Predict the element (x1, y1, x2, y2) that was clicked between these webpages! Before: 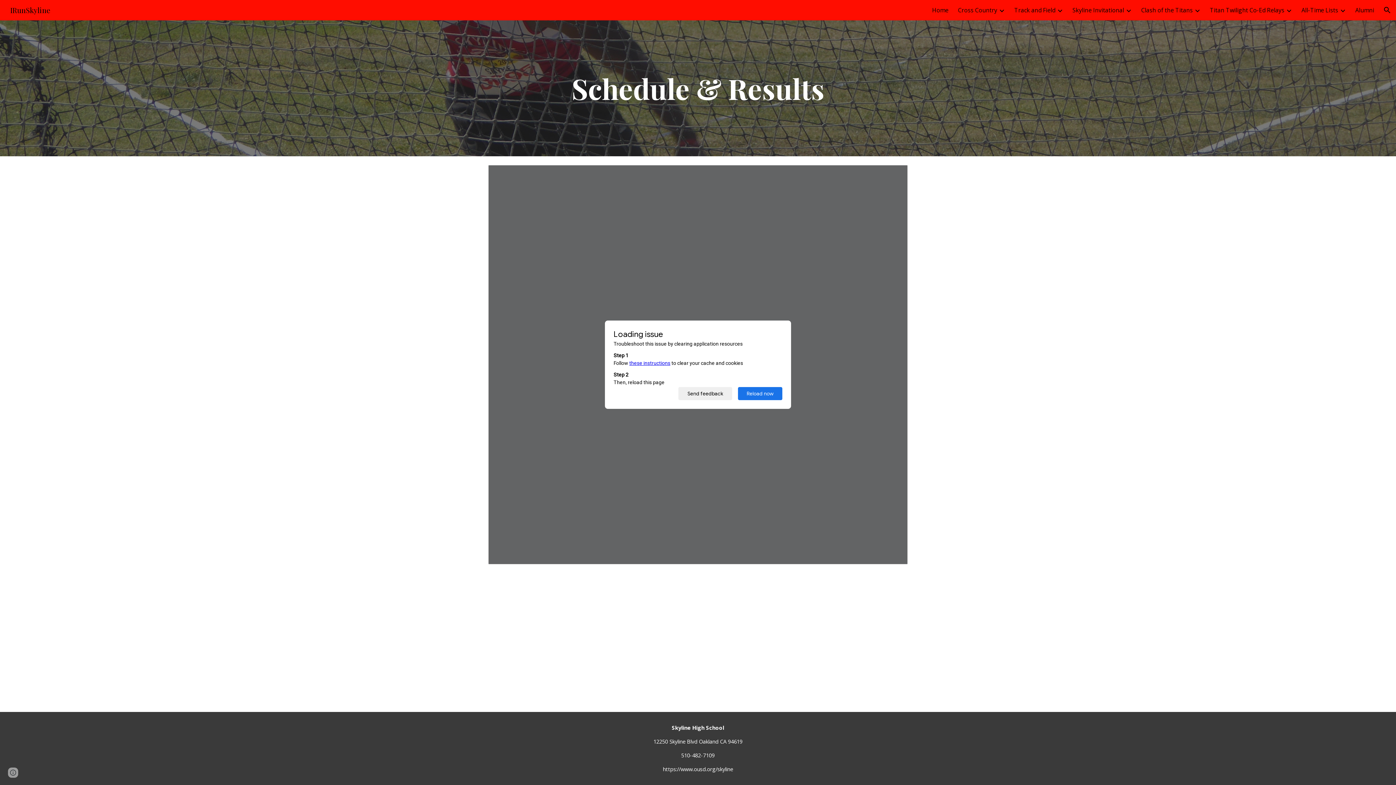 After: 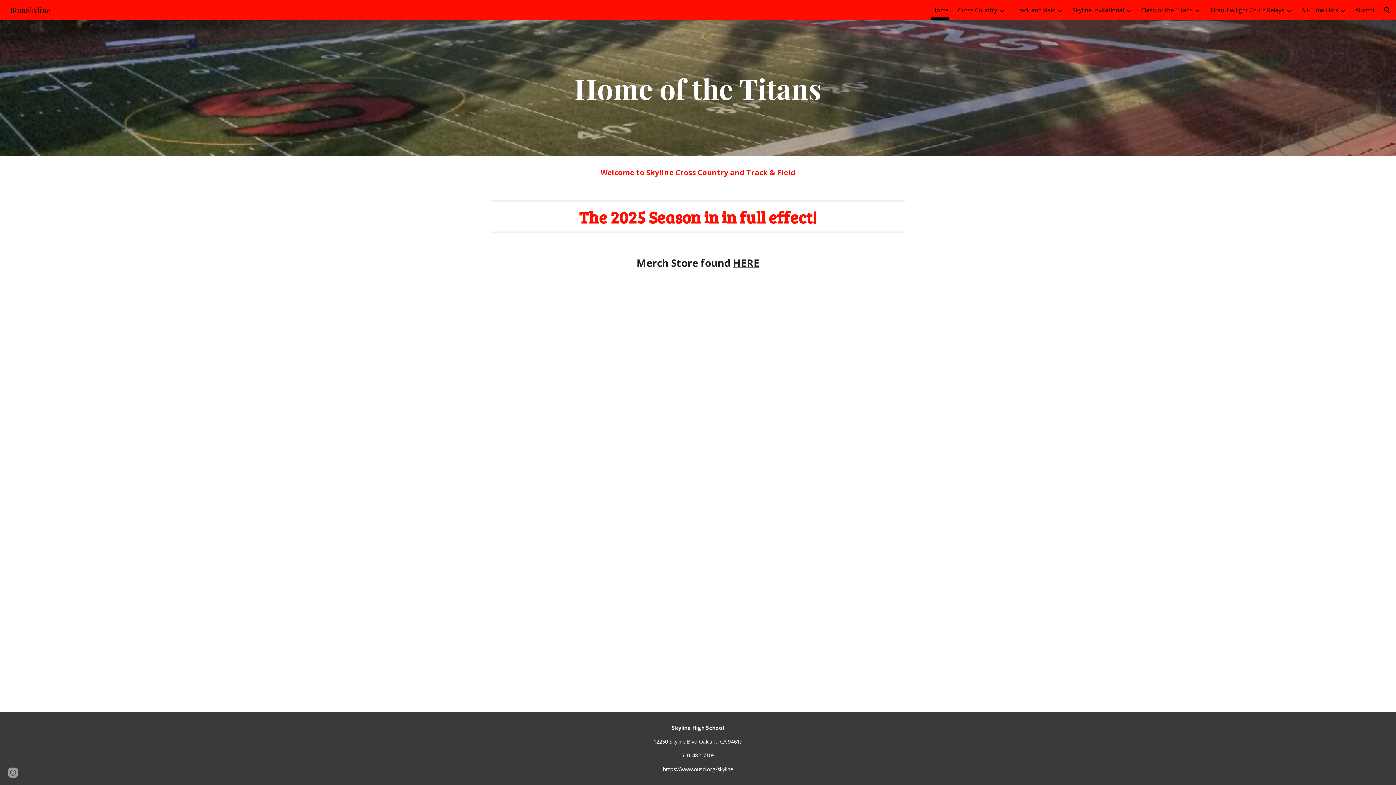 Action: label: Home bbox: (932, 5, 948, 15)